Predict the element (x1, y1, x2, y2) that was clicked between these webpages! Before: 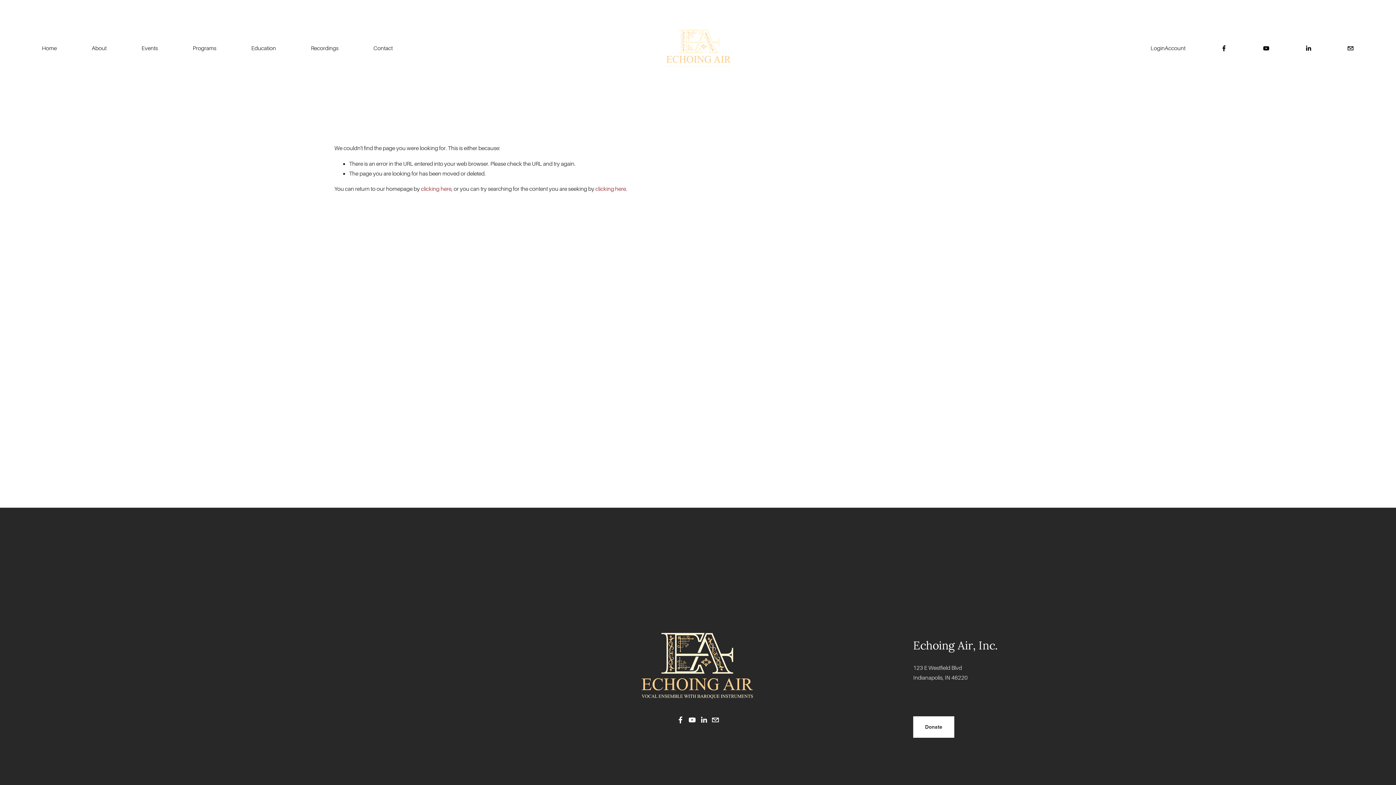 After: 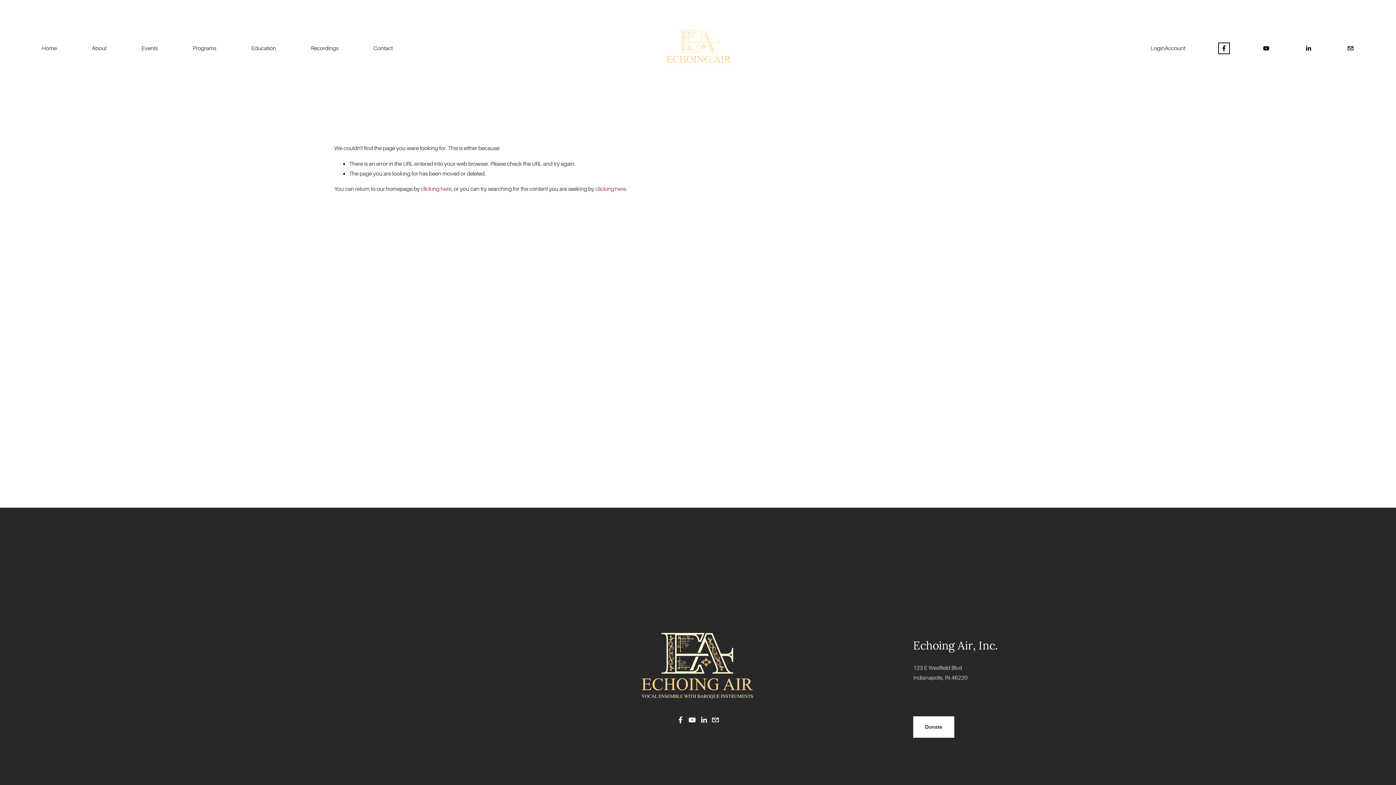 Action: label: Facebook bbox: (1220, 44, 1227, 51)